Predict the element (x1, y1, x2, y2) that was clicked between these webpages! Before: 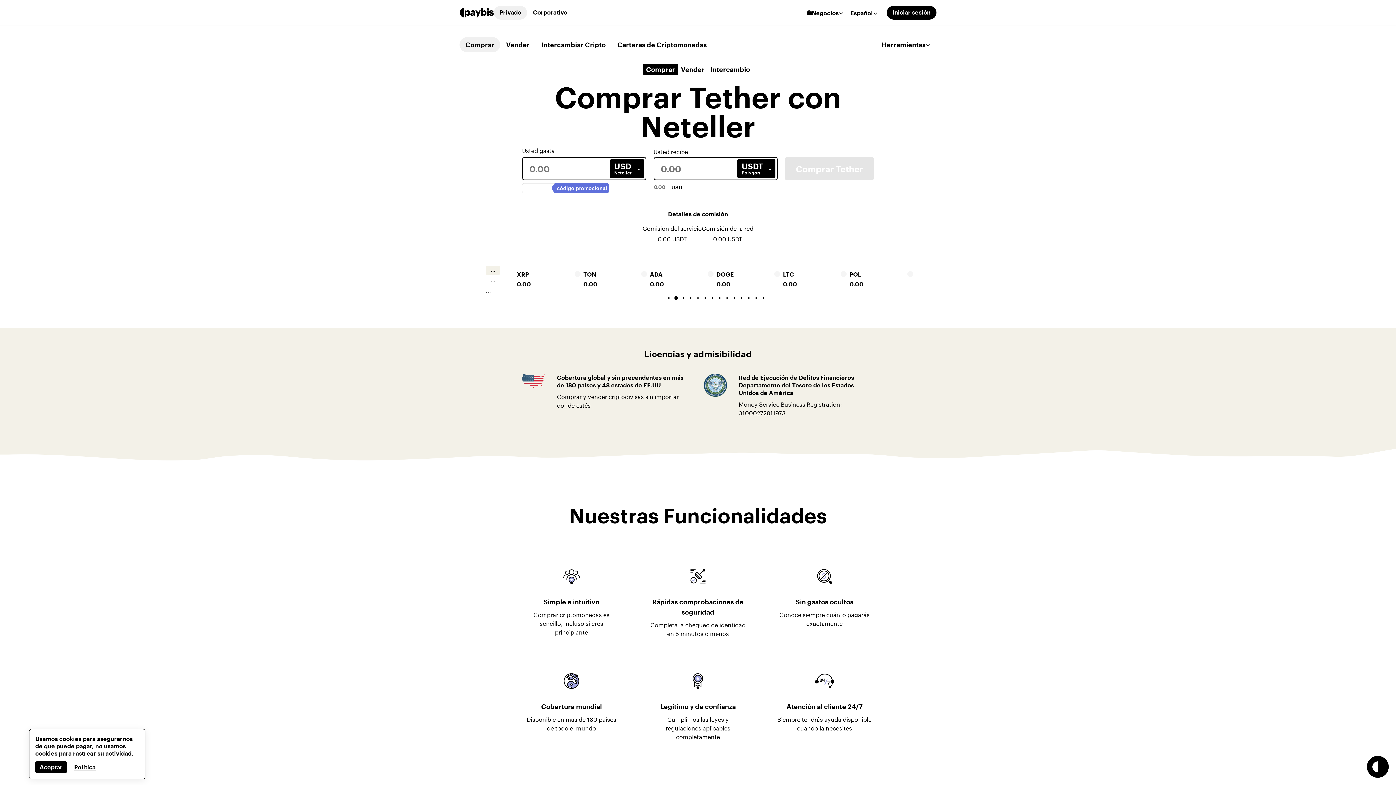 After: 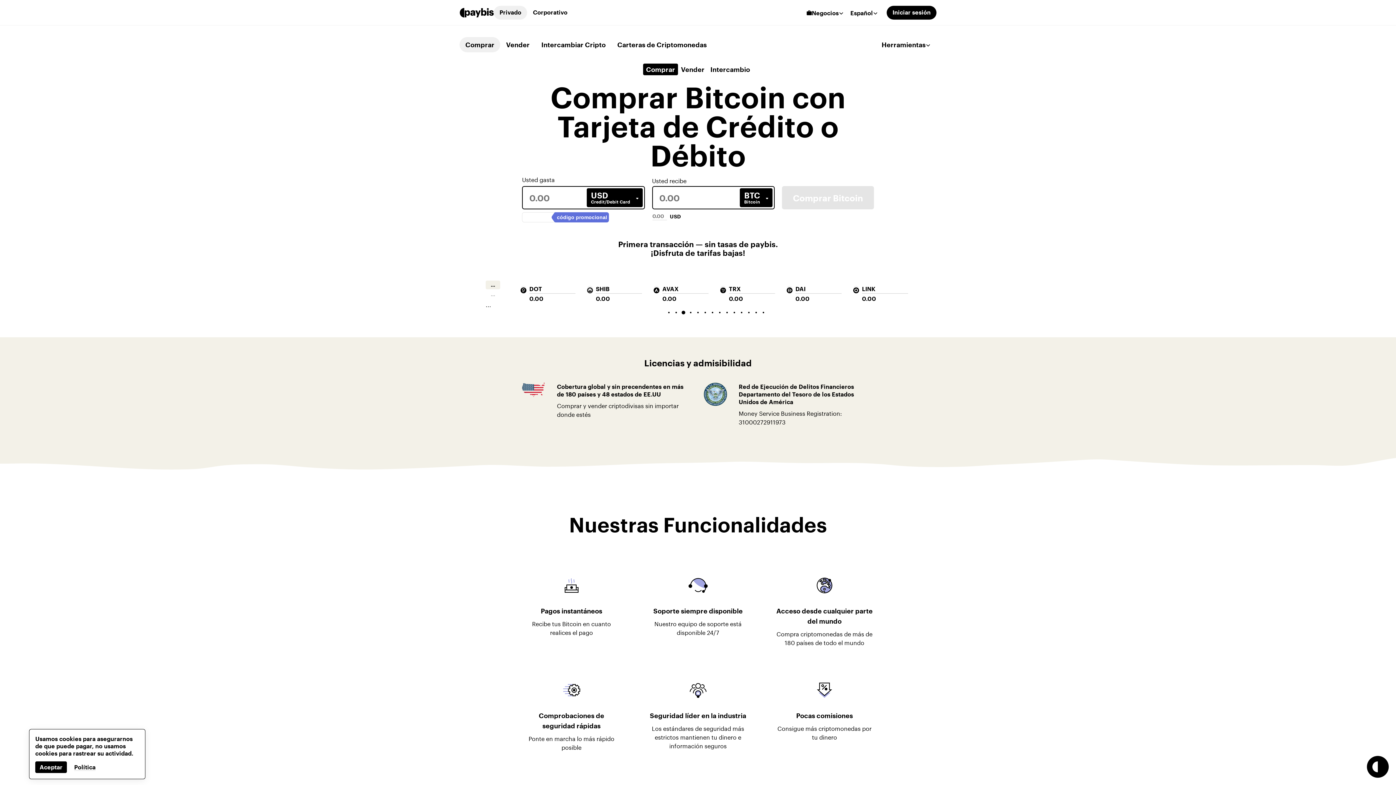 Action: label: Comprar bbox: (459, 37, 500, 52)